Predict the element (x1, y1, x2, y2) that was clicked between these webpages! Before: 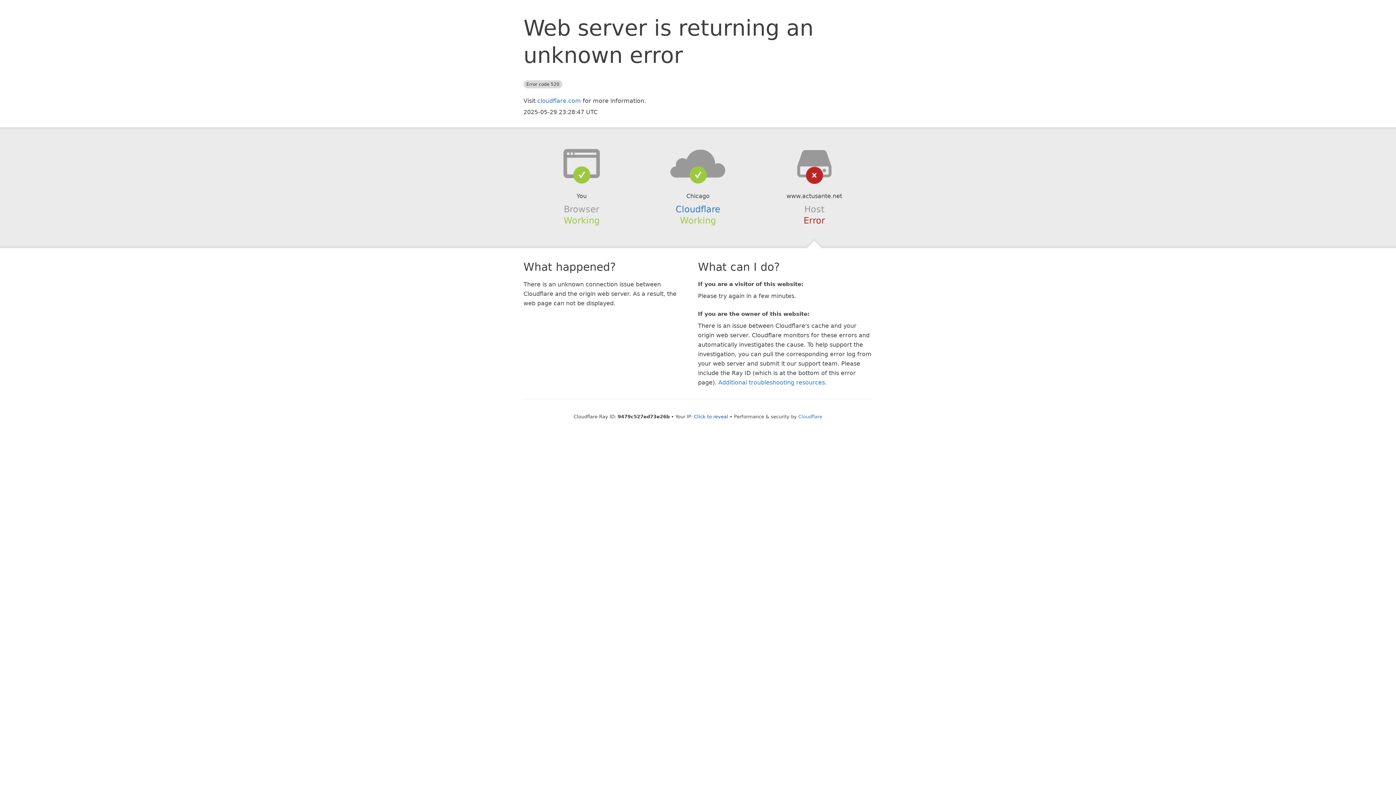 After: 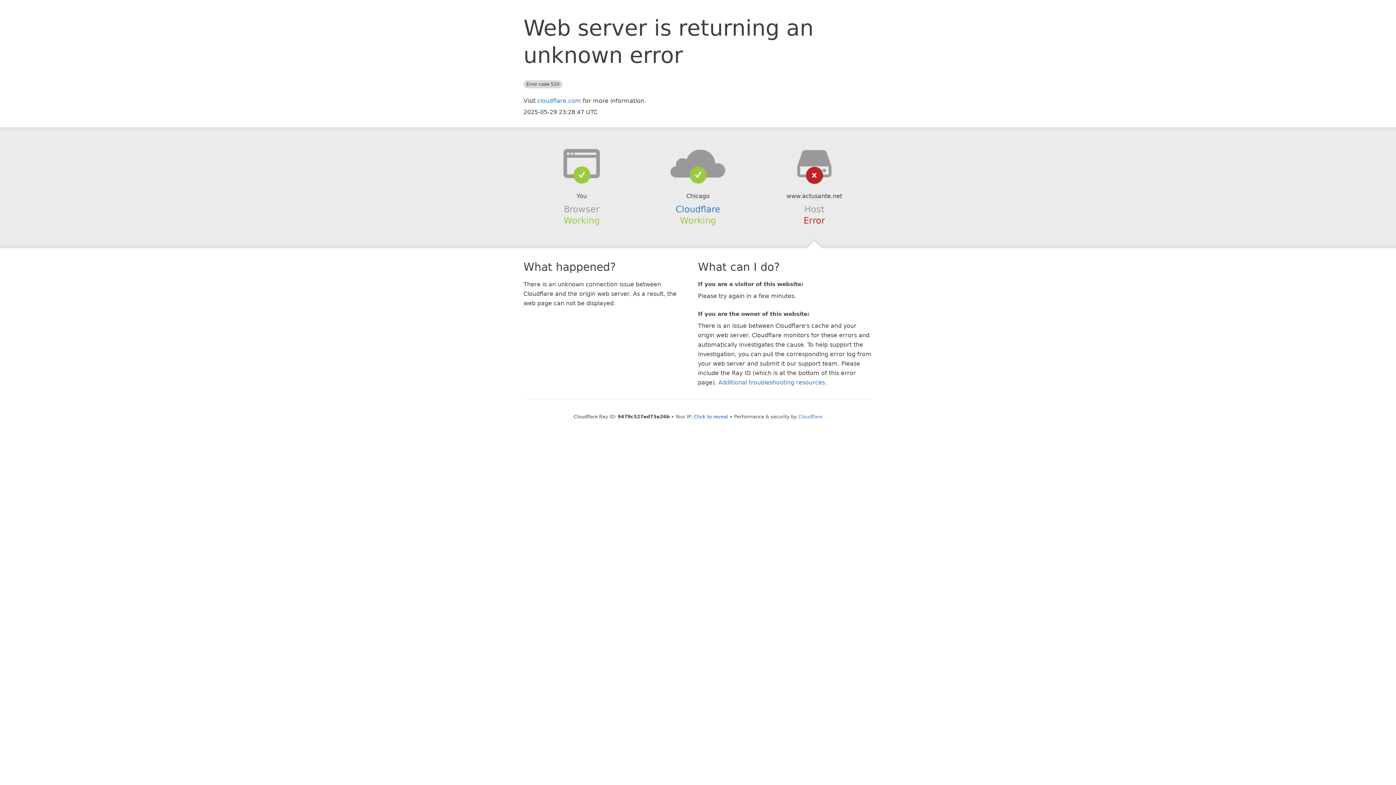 Action: bbox: (639, 148, 756, 178)